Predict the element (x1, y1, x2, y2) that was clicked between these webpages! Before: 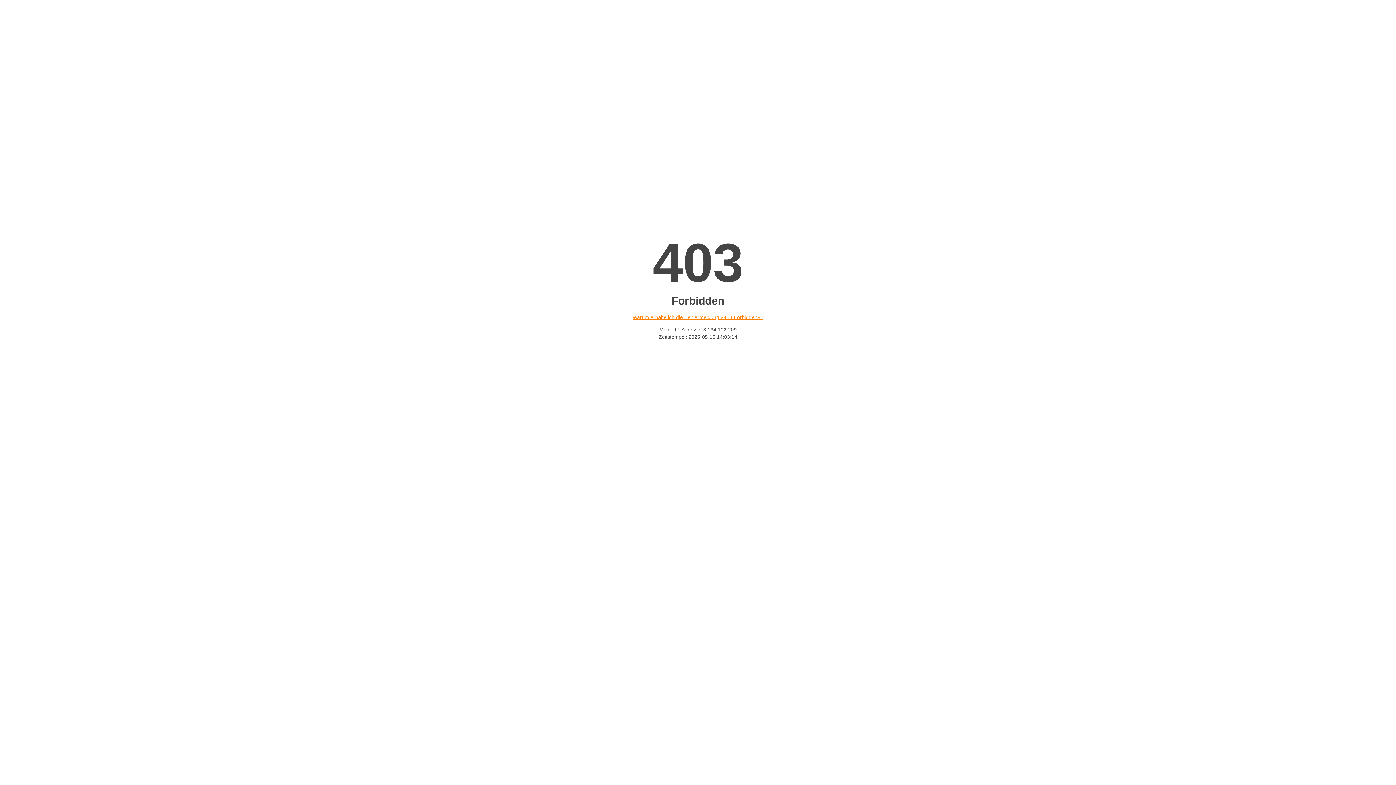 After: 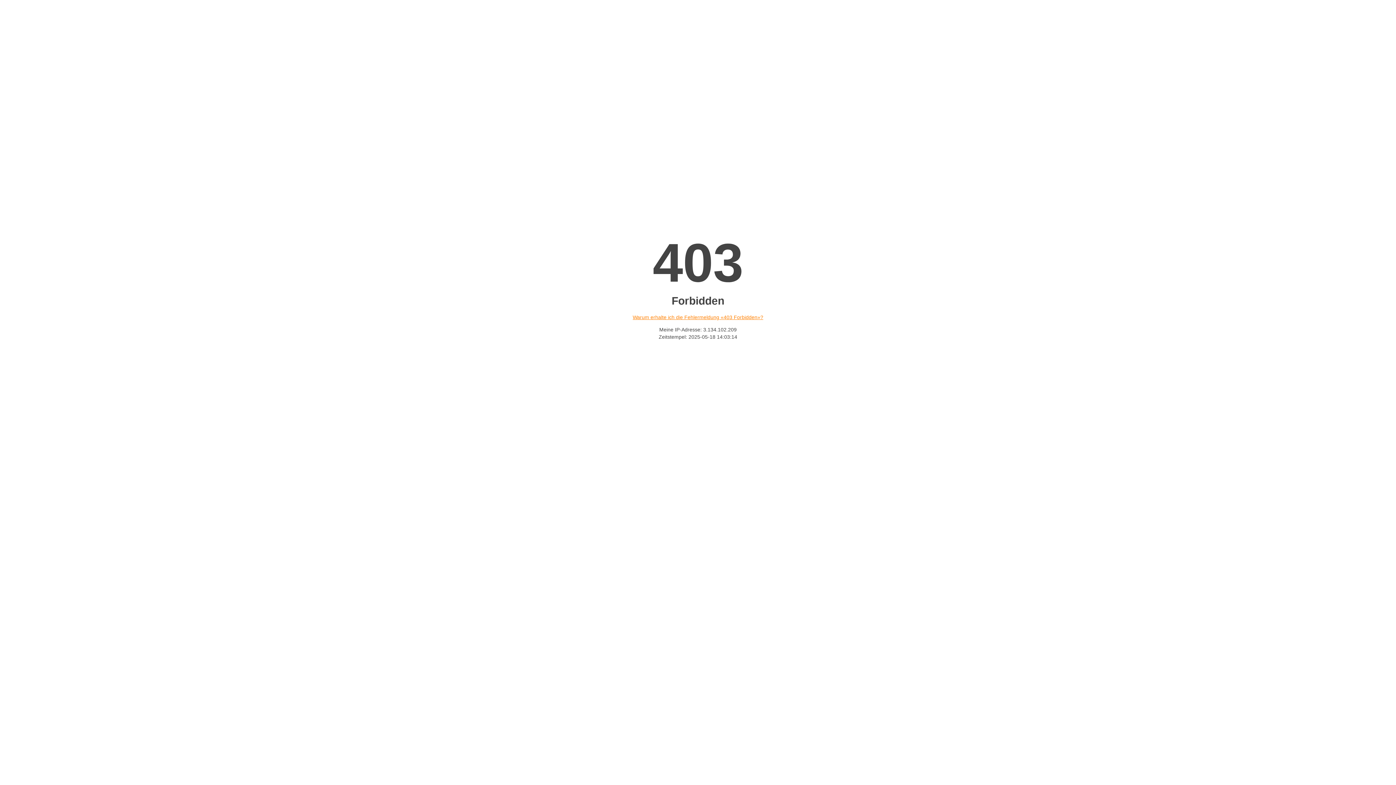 Action: bbox: (632, 314, 763, 320) label: Warum erhalte ich die Fehlermeldung «403 Forbidden»?